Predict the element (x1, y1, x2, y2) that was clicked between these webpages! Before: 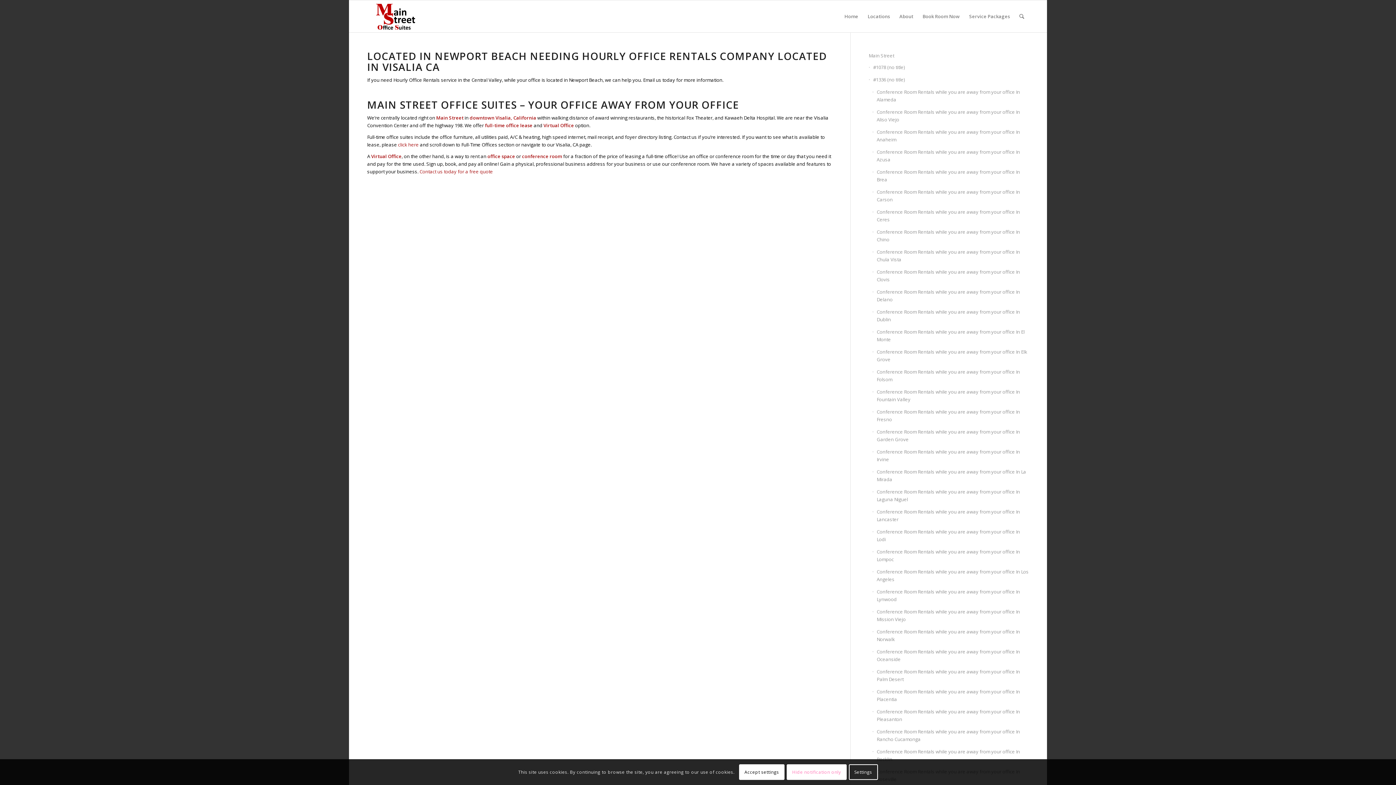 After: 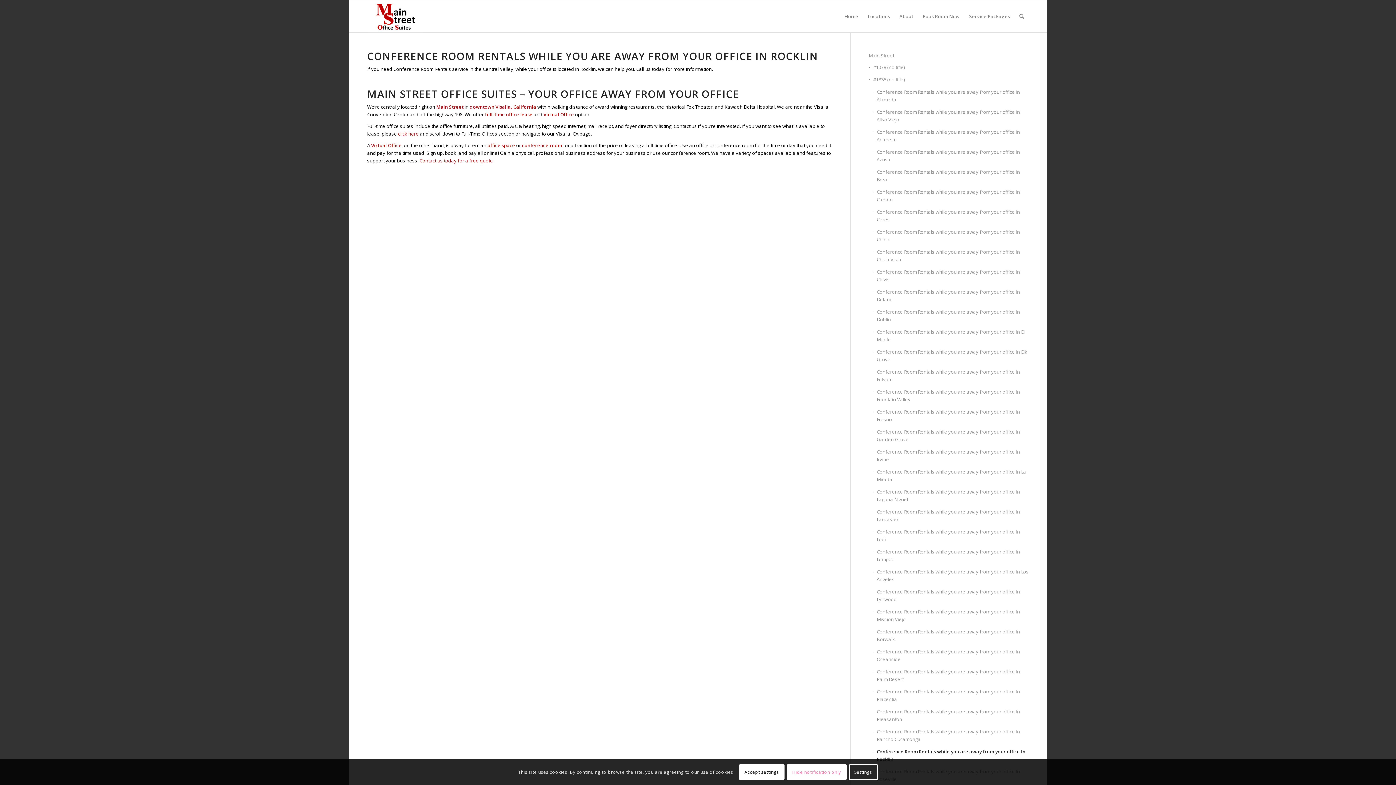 Action: label: Conference Room Rentals while you are away from your office In Rocklin bbox: (872, 746, 1029, 766)